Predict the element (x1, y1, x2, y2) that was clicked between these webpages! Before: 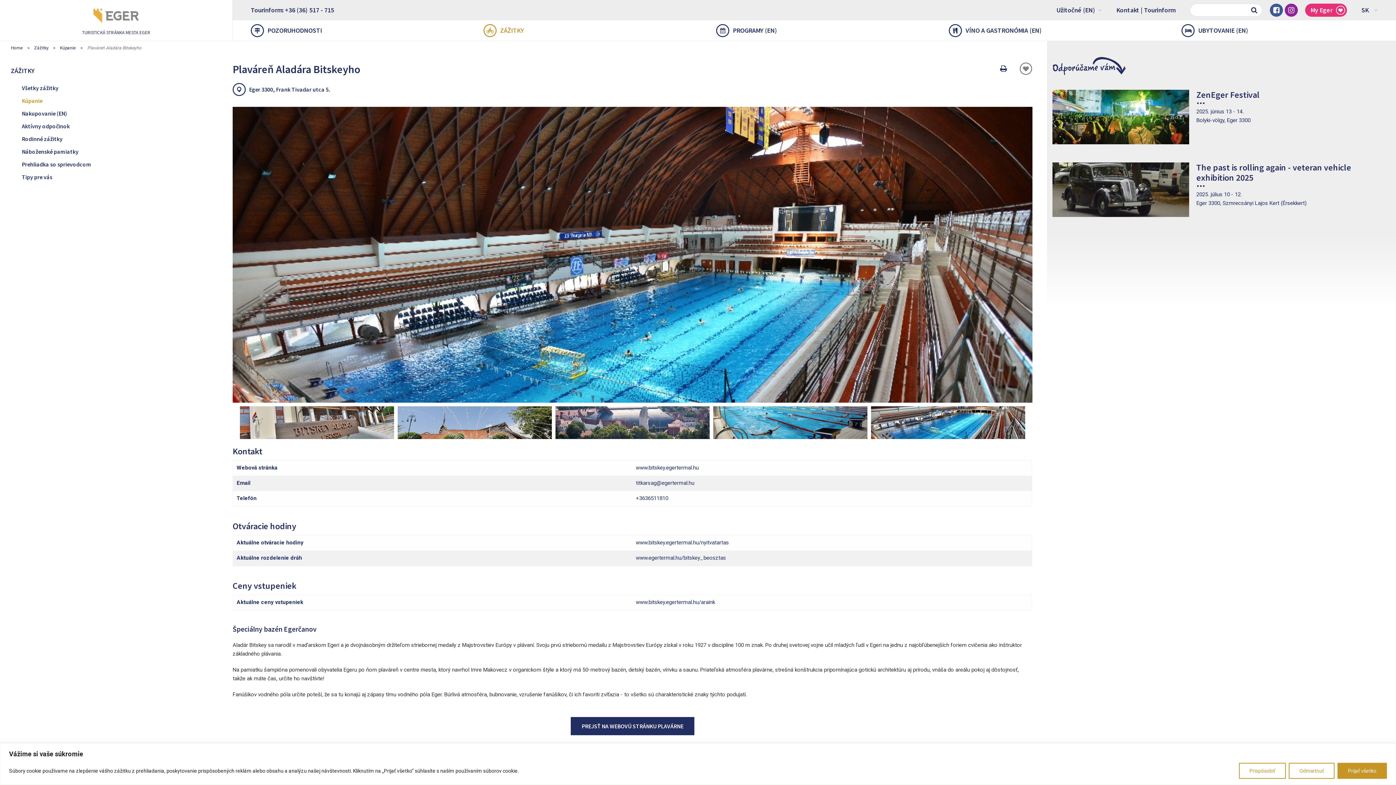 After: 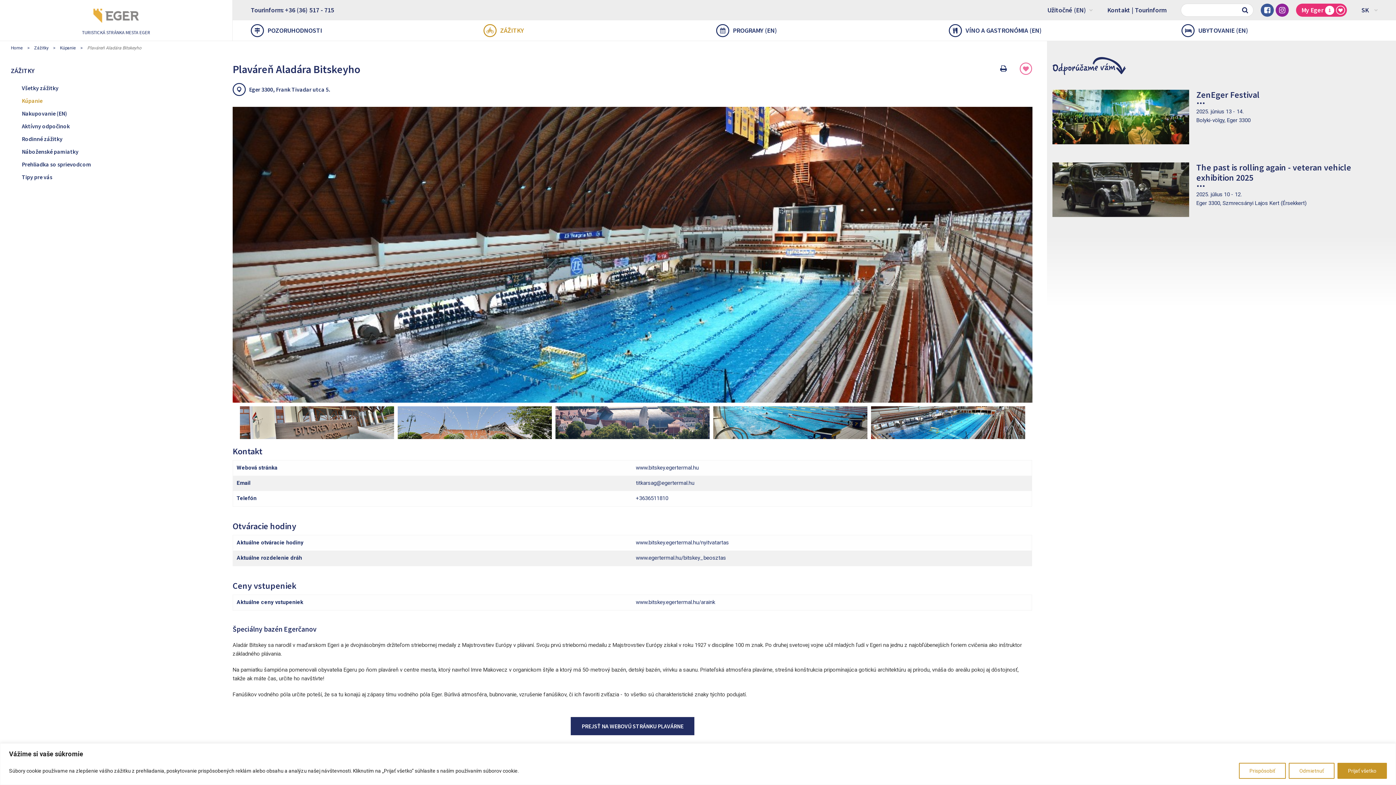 Action: bbox: (1019, 62, 1032, 75)